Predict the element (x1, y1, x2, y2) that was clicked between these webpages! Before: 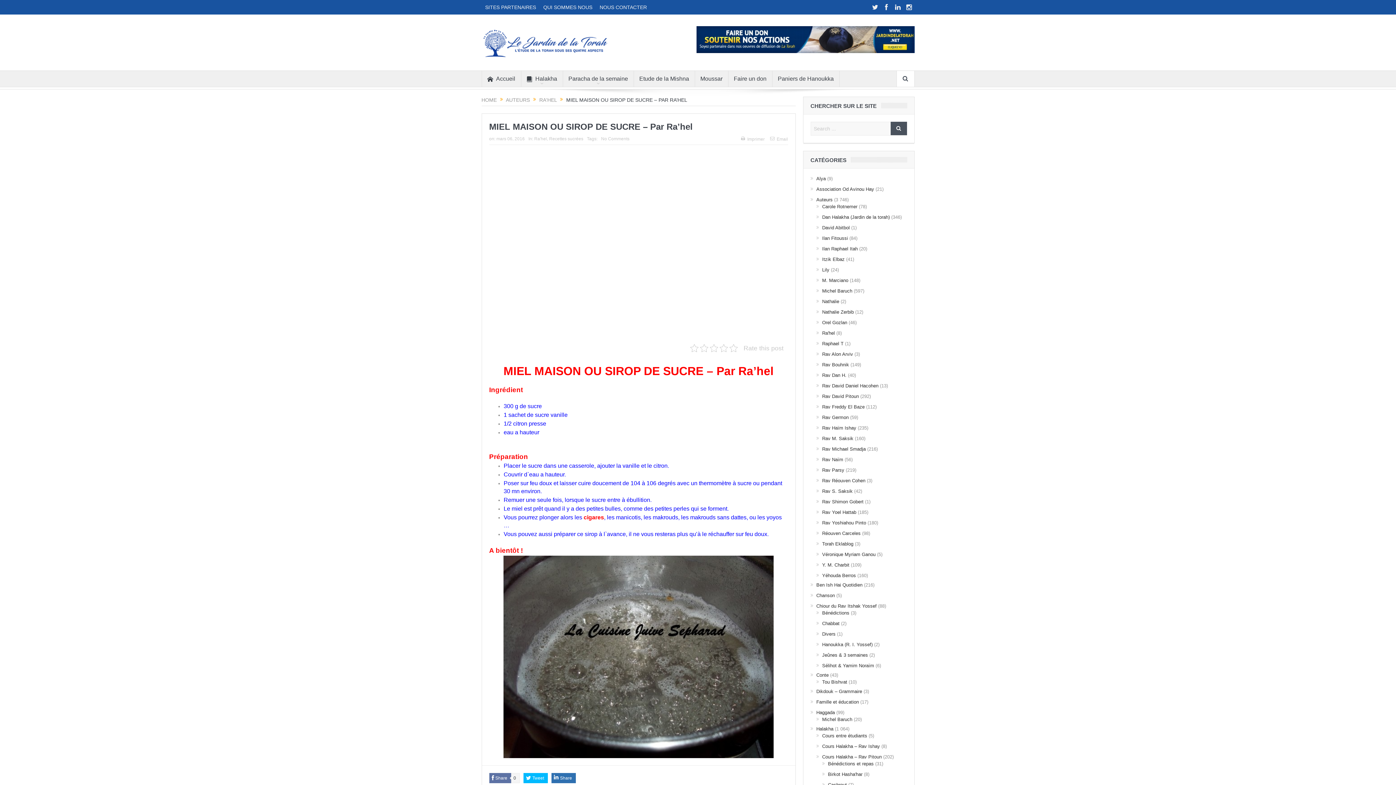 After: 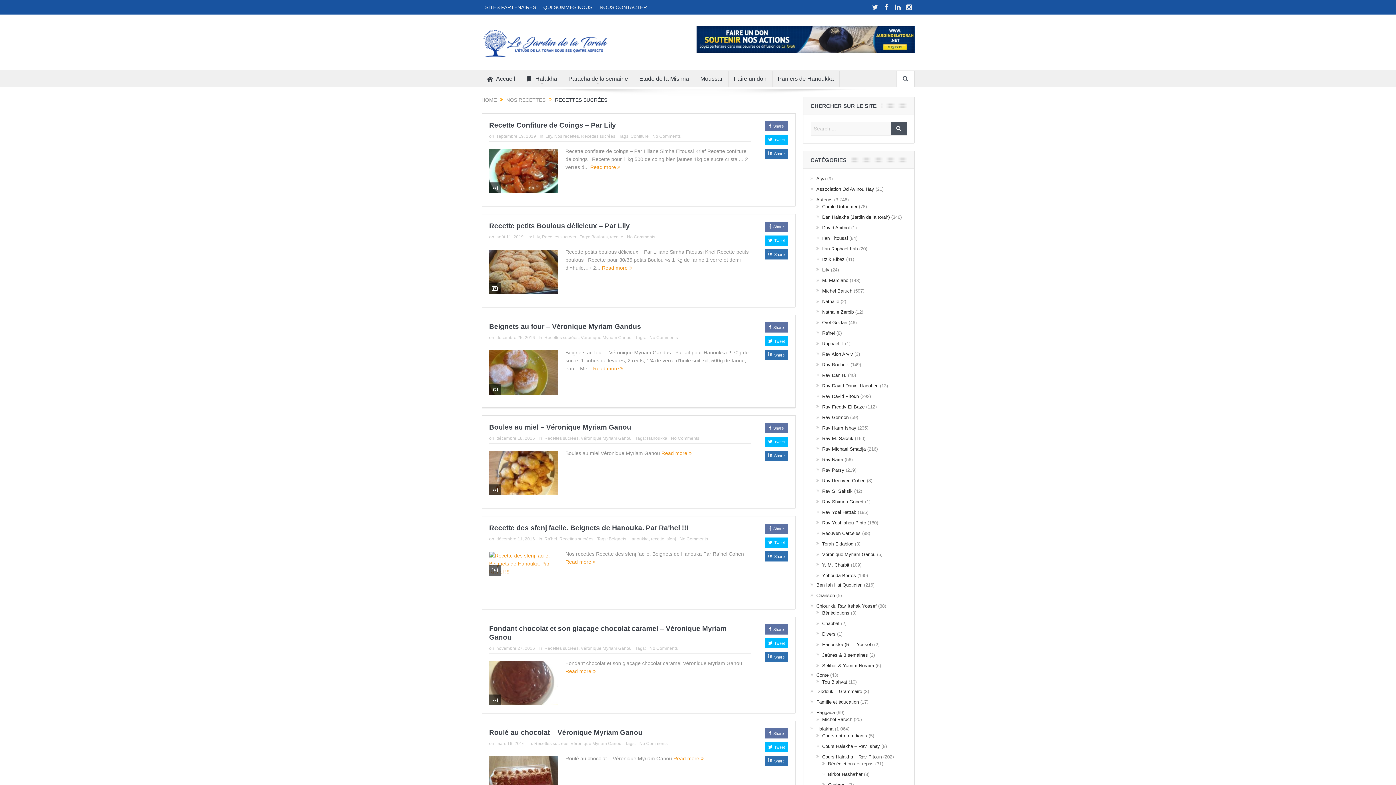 Action: bbox: (549, 136, 583, 141) label: Recettes sucrées